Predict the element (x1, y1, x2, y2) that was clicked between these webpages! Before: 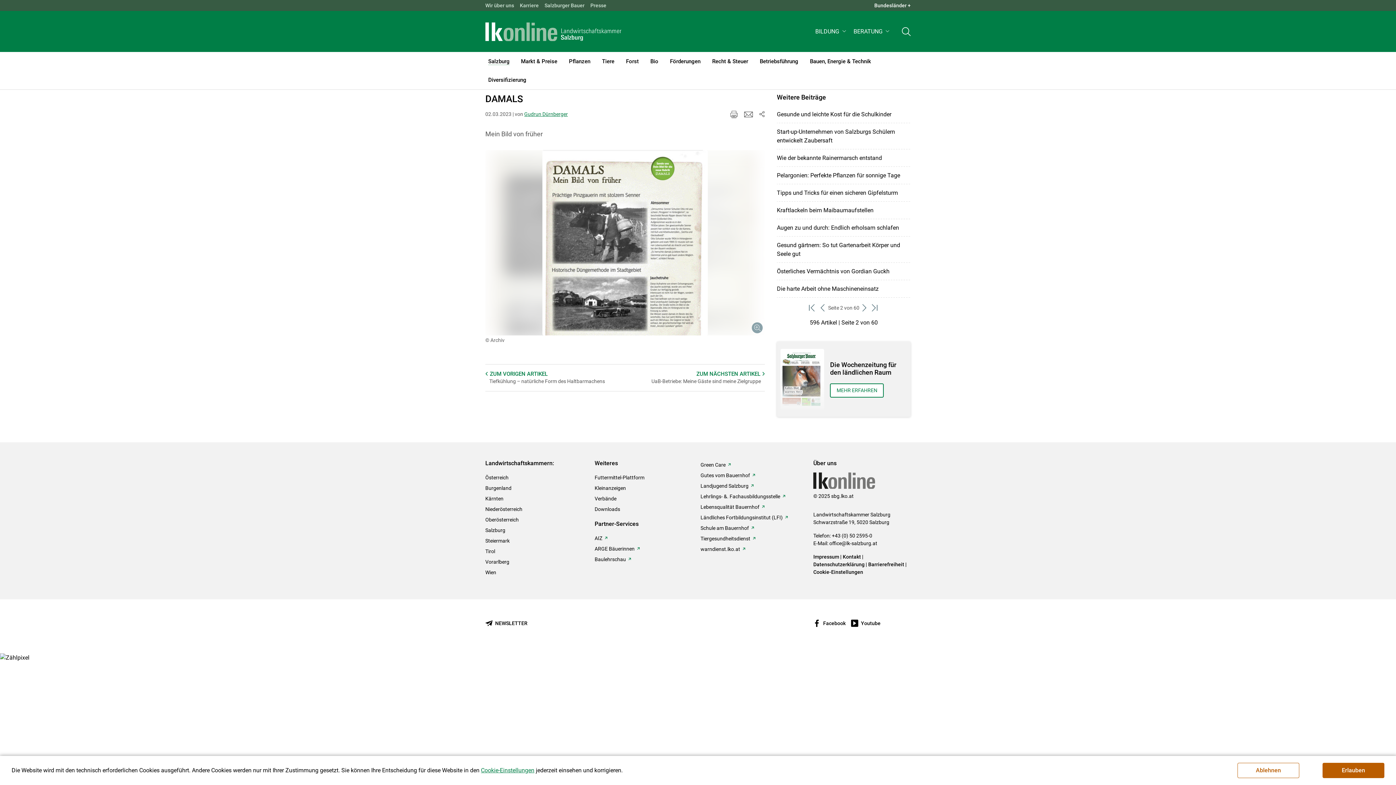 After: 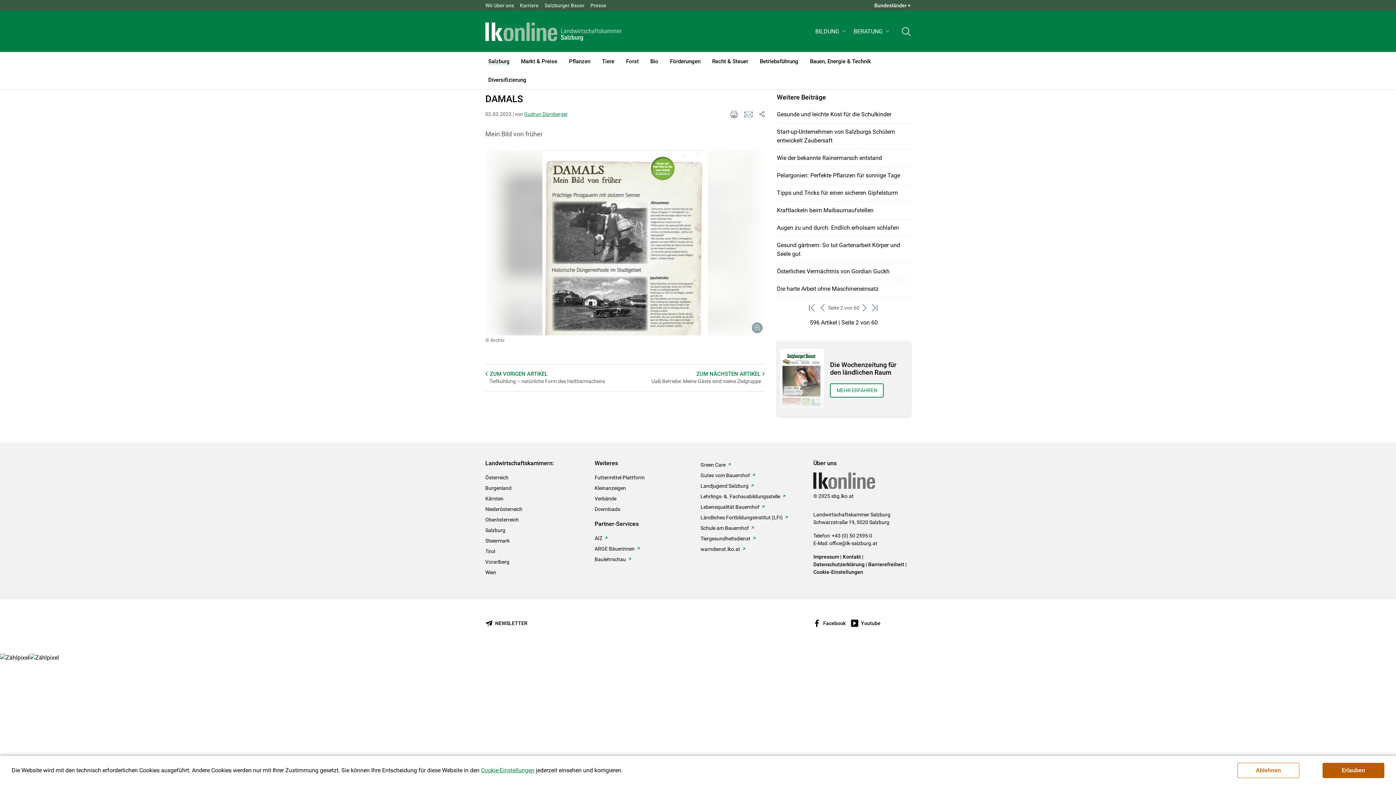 Action: bbox: (744, 109, 753, 118)